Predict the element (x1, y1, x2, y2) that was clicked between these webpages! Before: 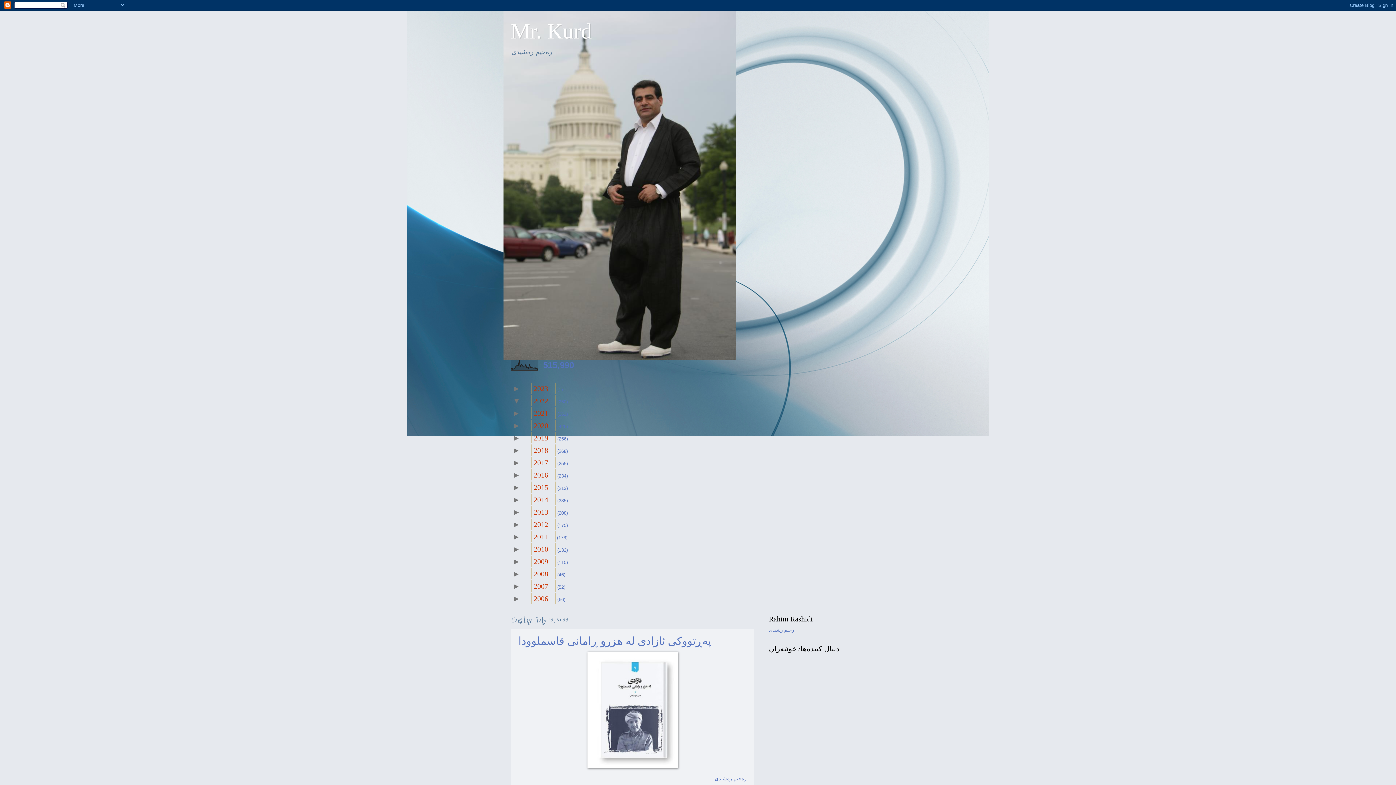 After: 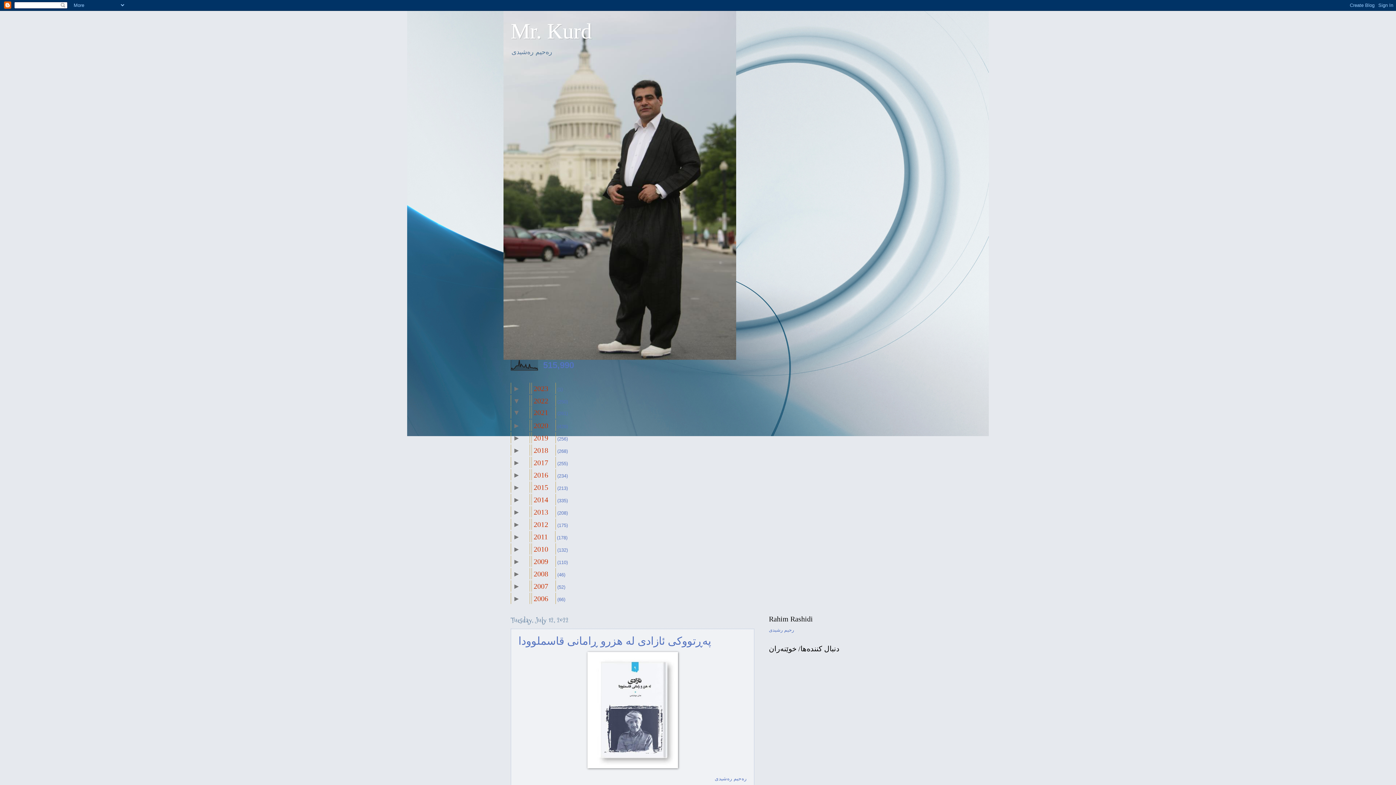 Action: bbox: (510, 407, 530, 419) label: ► 